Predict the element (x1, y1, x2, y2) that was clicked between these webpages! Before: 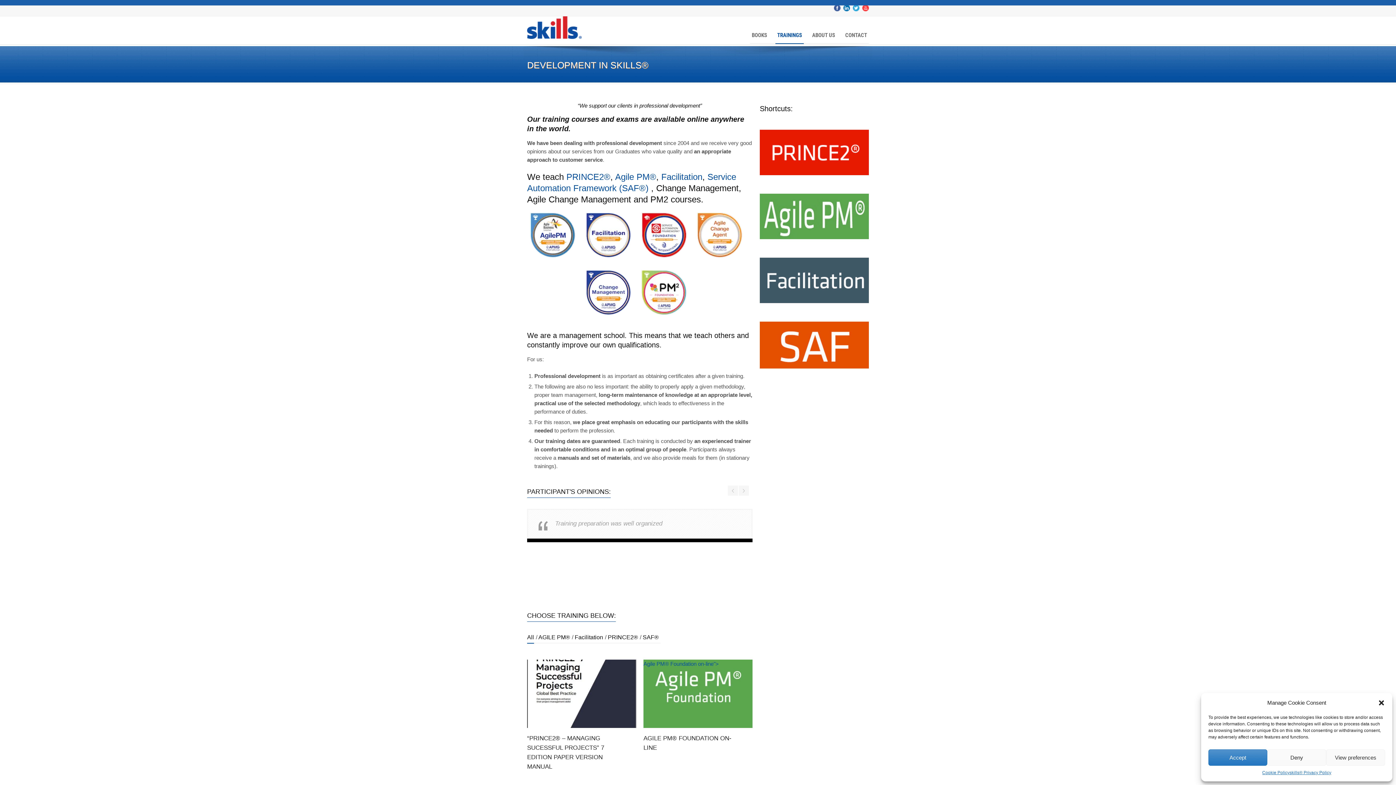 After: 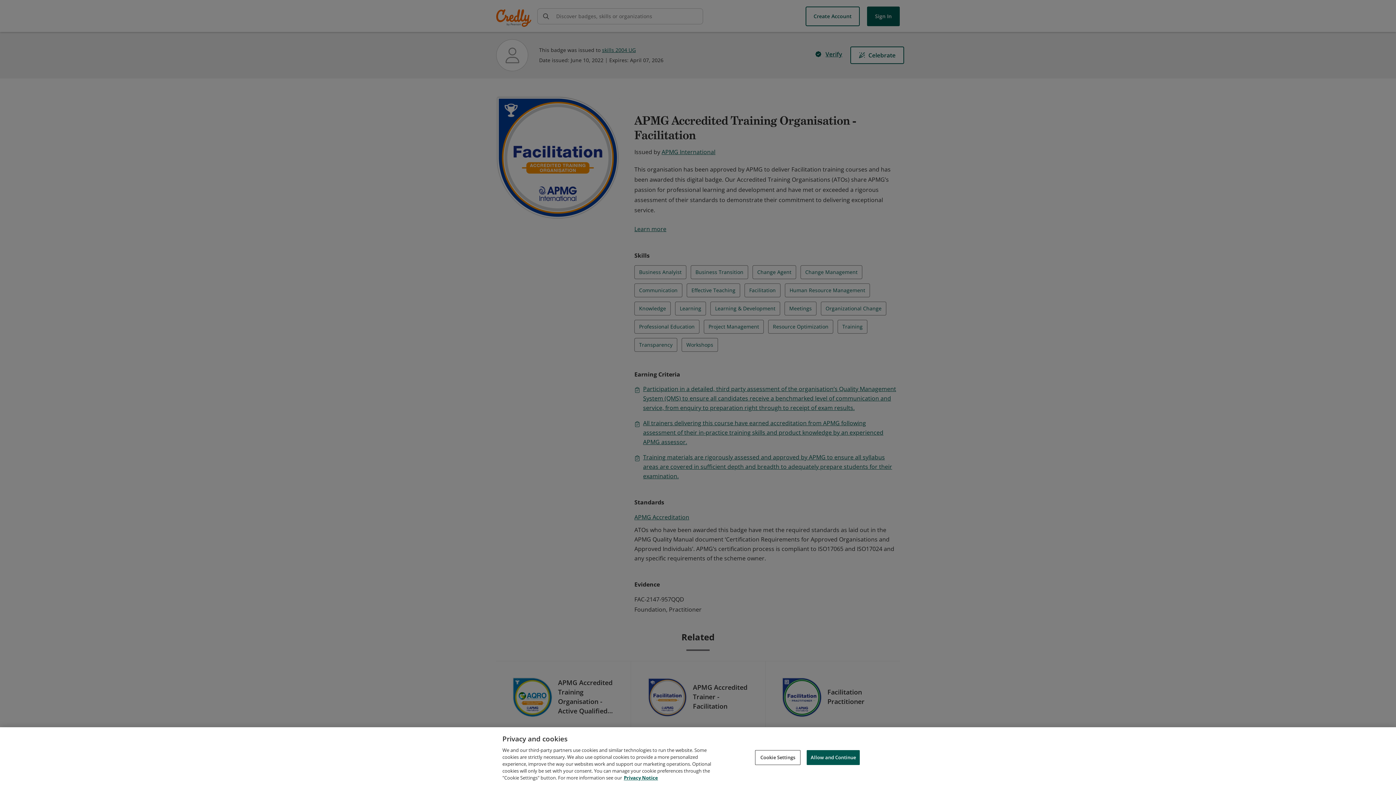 Action: bbox: (583, 257, 638, 267) label:  